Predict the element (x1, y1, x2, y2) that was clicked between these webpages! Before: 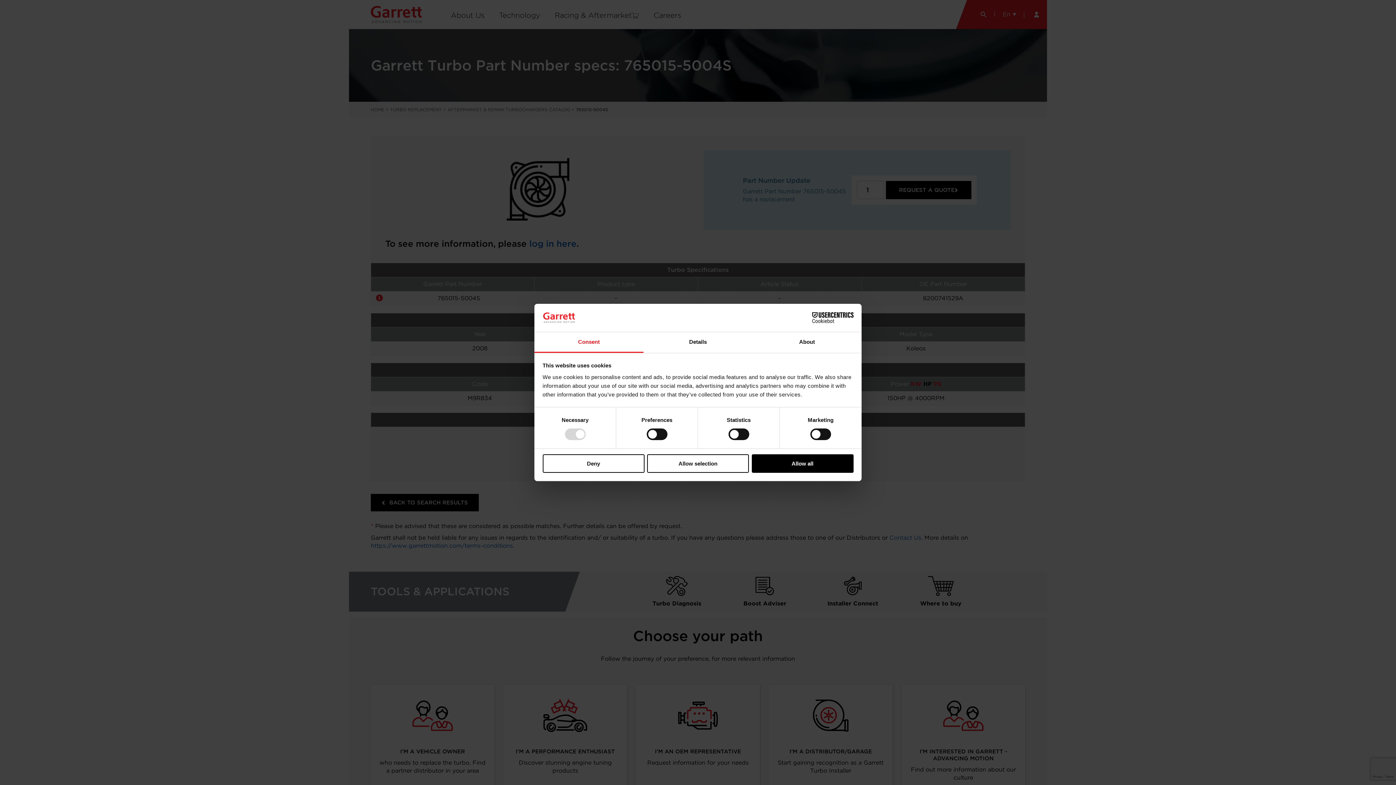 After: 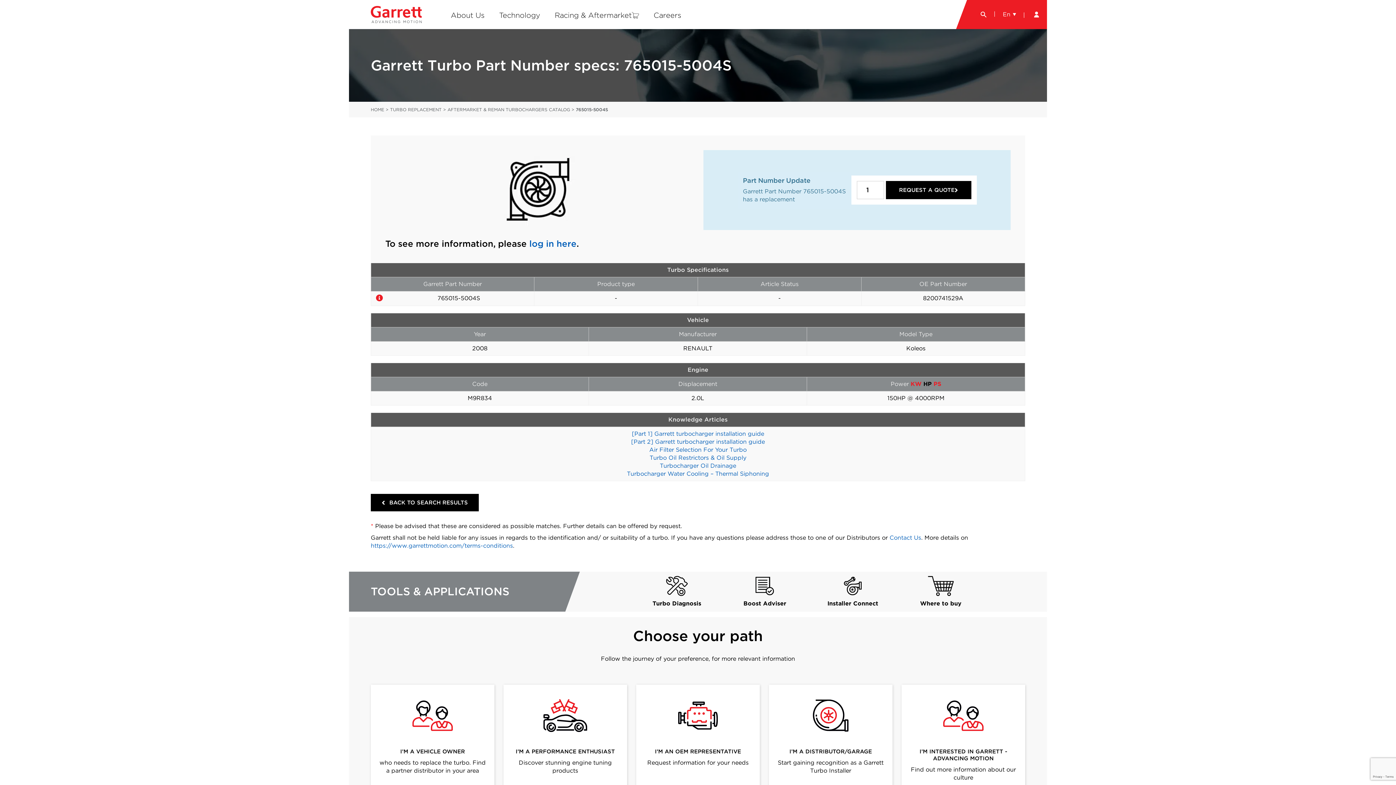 Action: bbox: (542, 454, 644, 472) label: Deny